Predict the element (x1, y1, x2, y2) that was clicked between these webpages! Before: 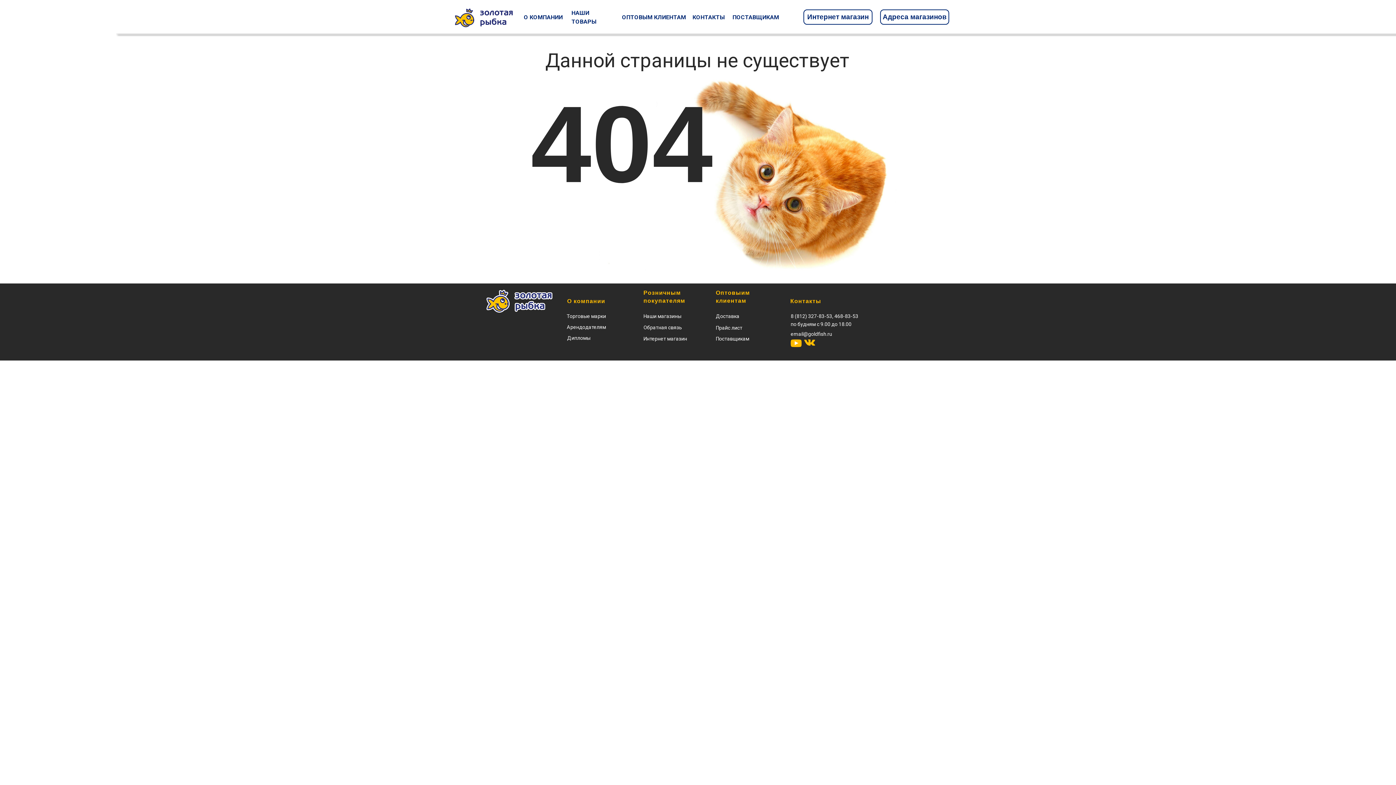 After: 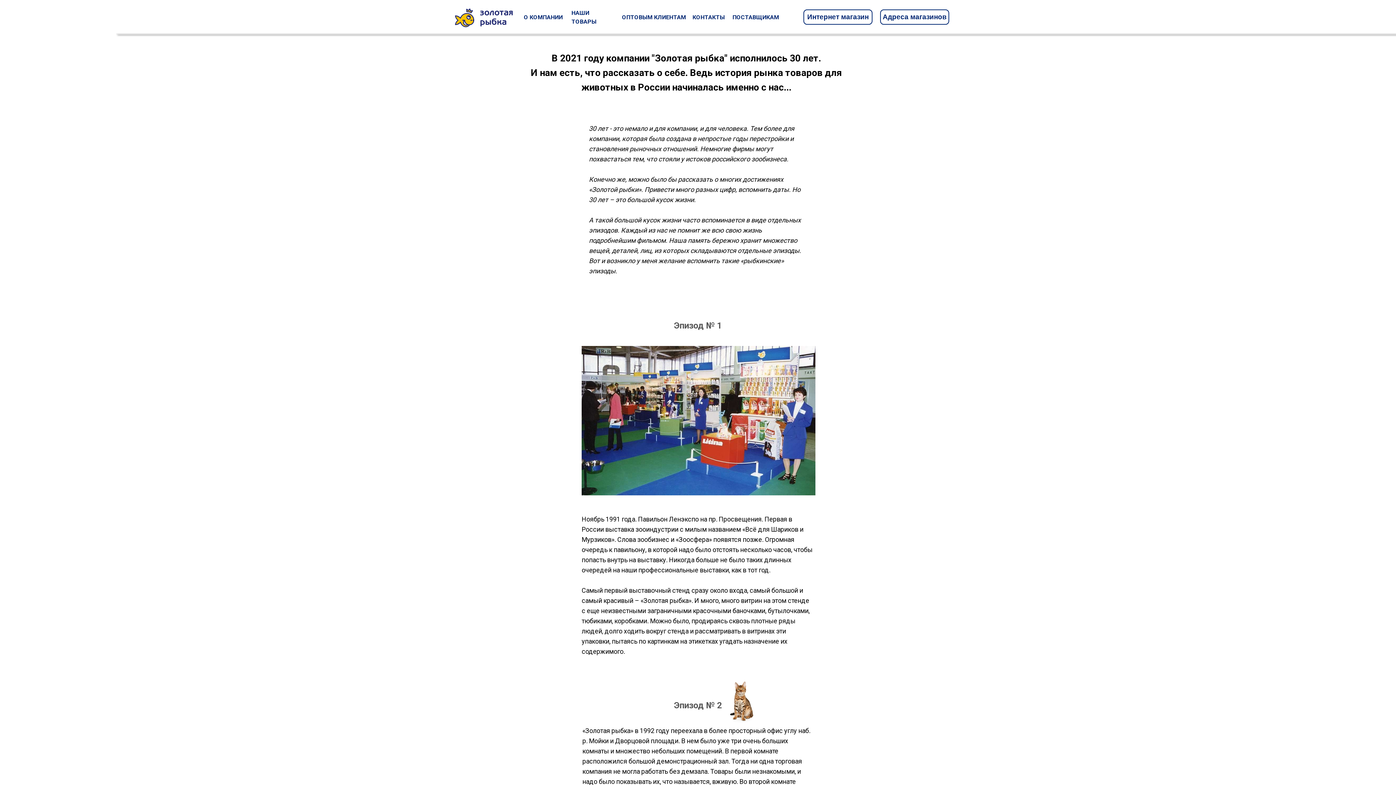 Action: bbox: (524, 6, 565, 28) label: О КОМПАНИИ